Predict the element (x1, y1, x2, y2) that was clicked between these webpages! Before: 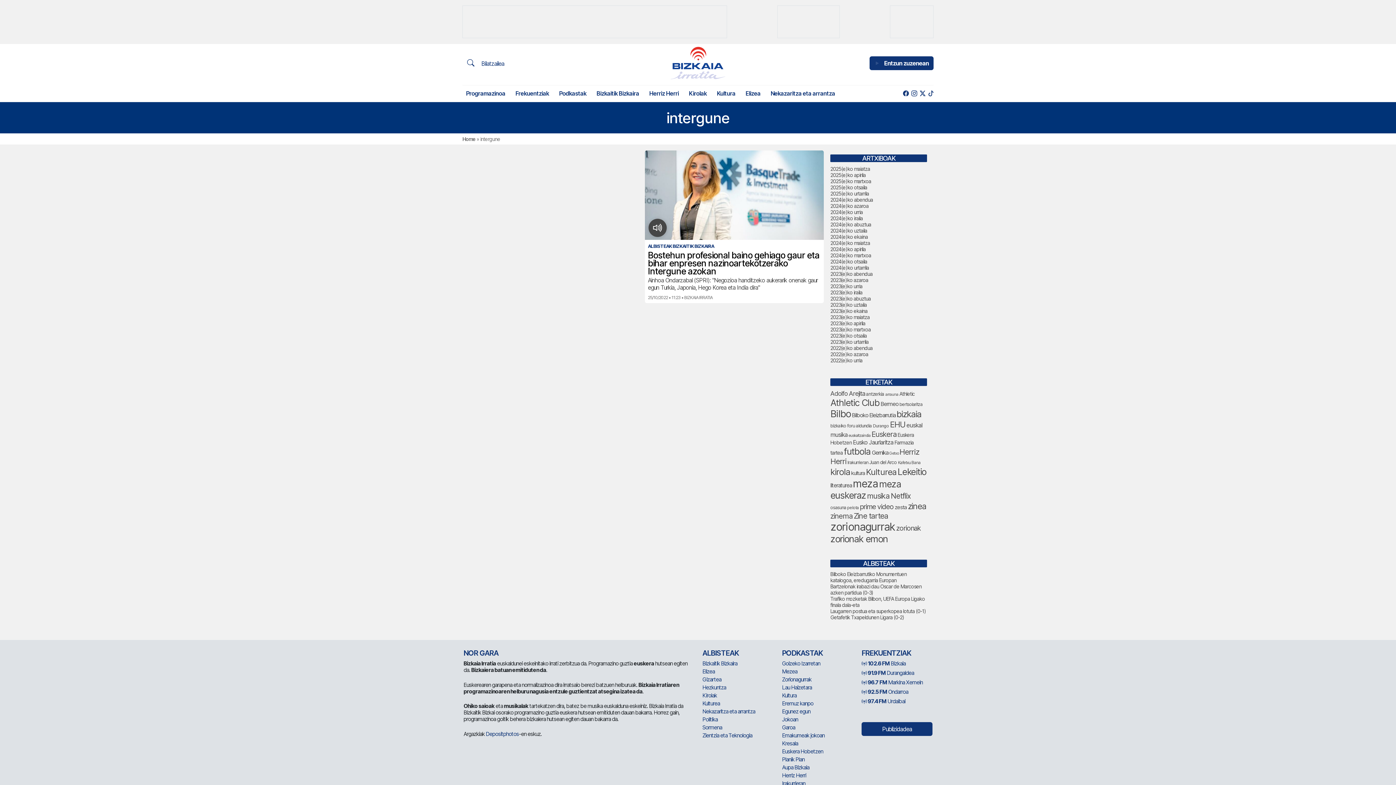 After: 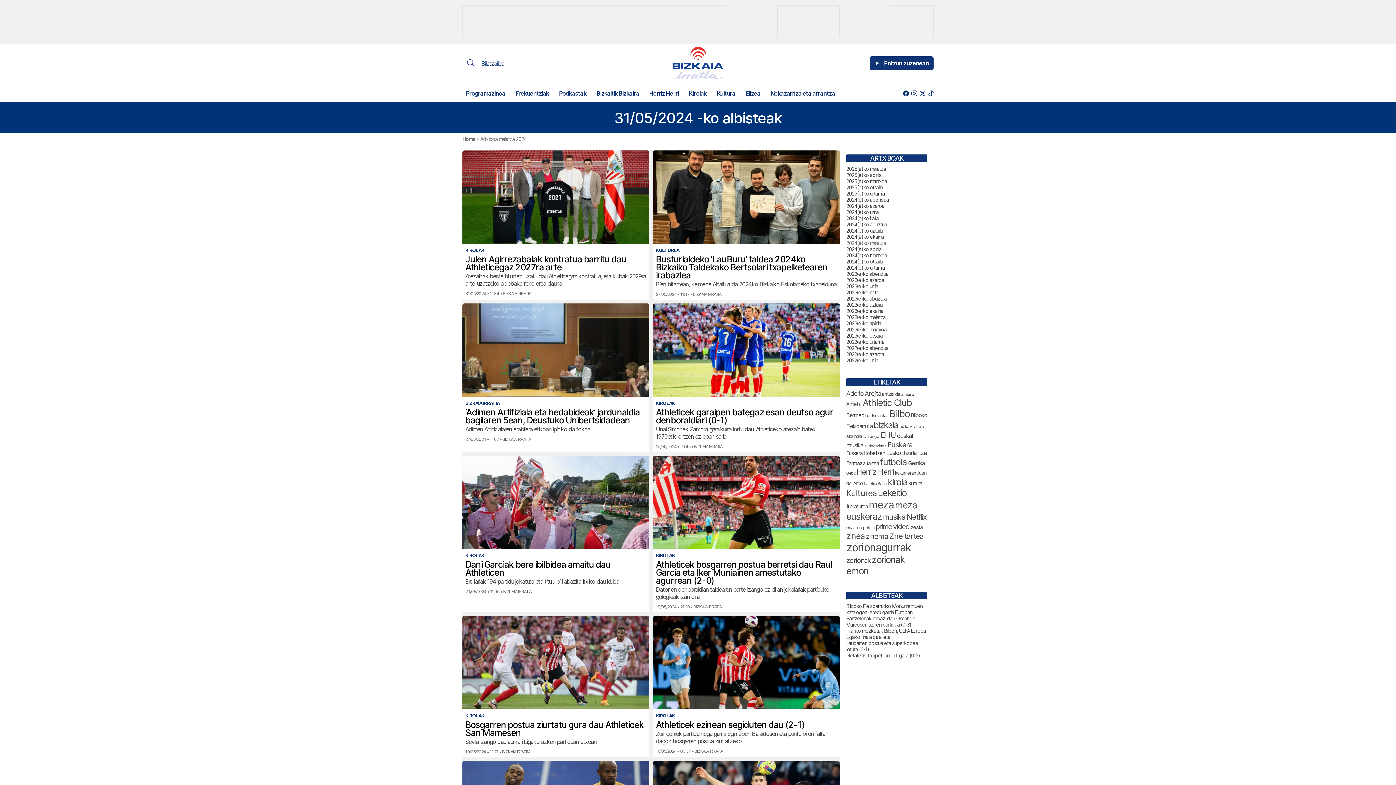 Action: bbox: (830, 240, 870, 246) label: 2024(e)ko maiatza